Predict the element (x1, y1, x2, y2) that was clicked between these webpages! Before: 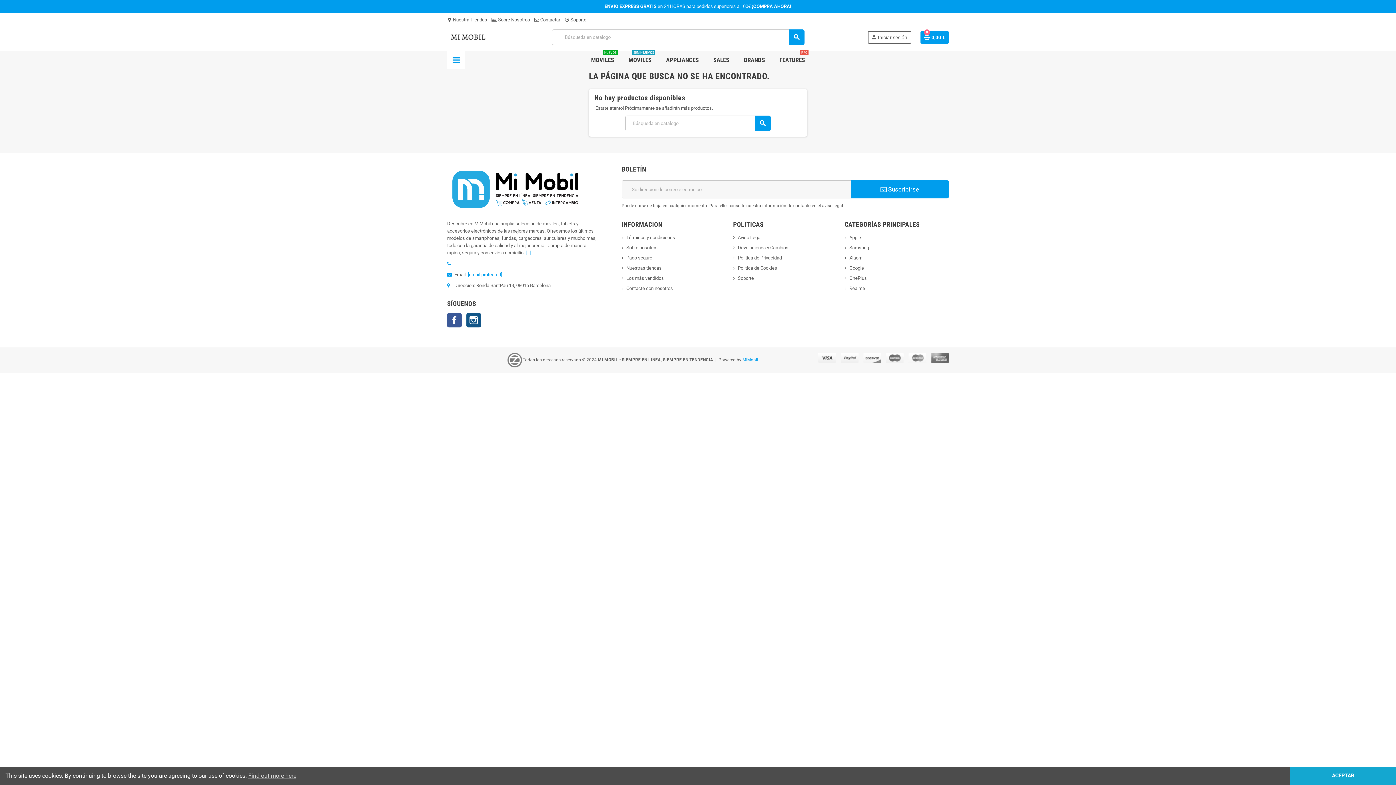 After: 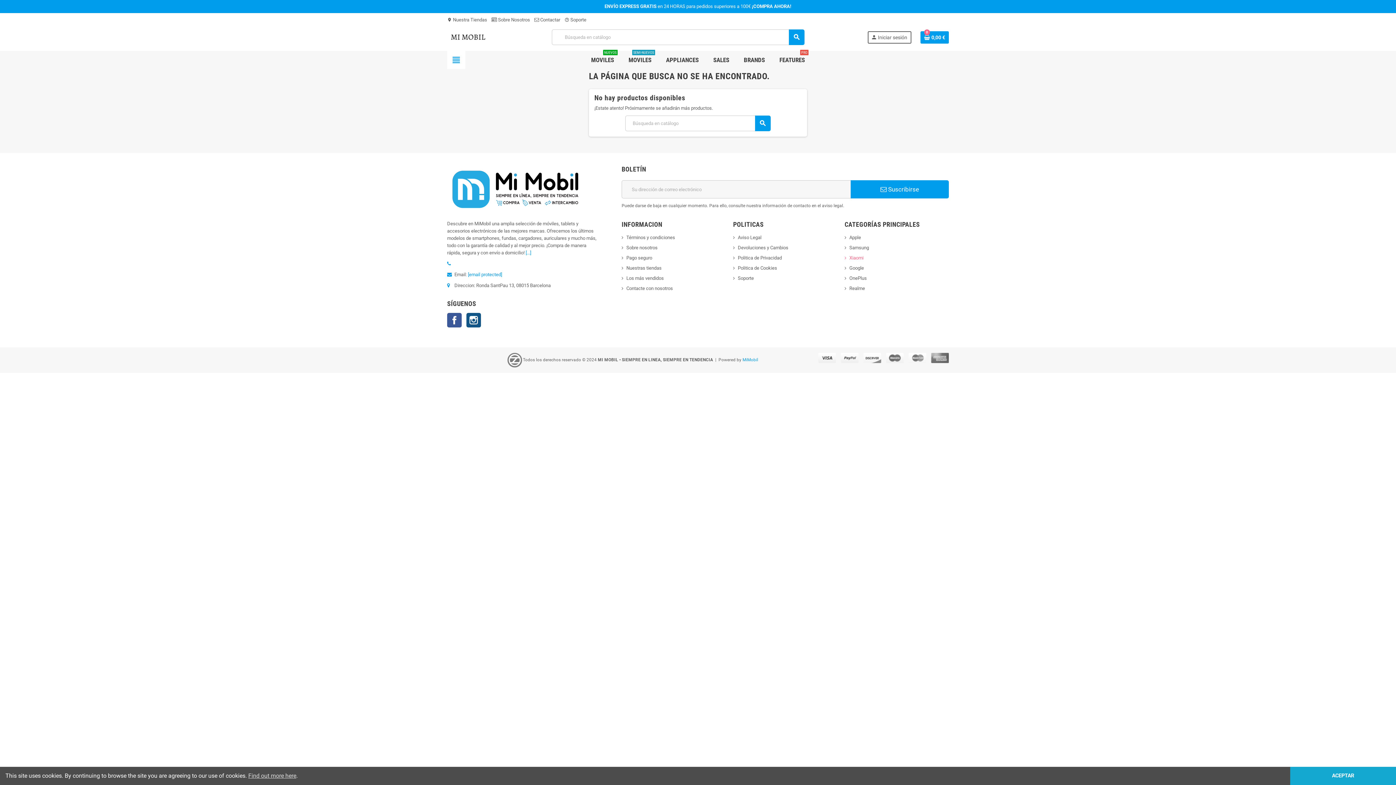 Action: bbox: (844, 255, 863, 260) label: Xiaomi